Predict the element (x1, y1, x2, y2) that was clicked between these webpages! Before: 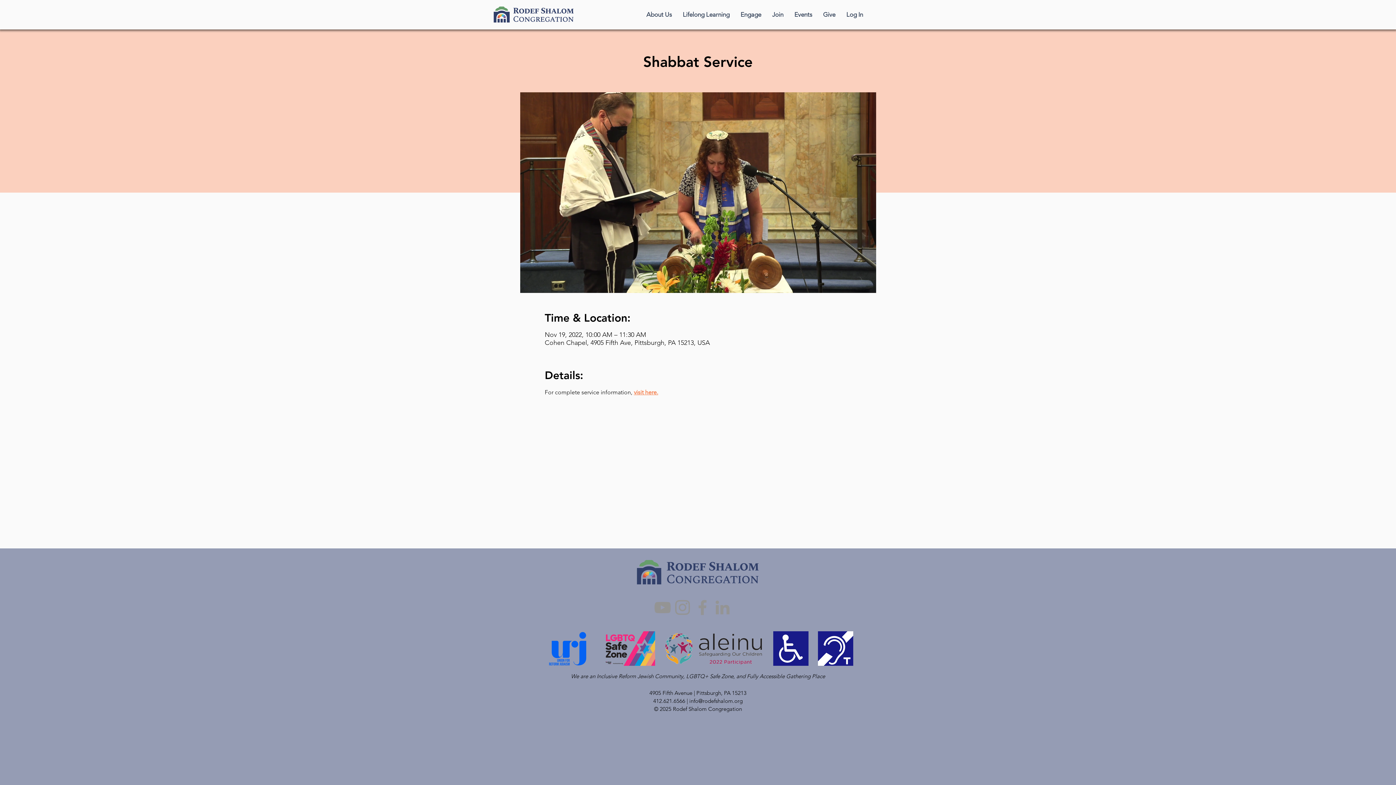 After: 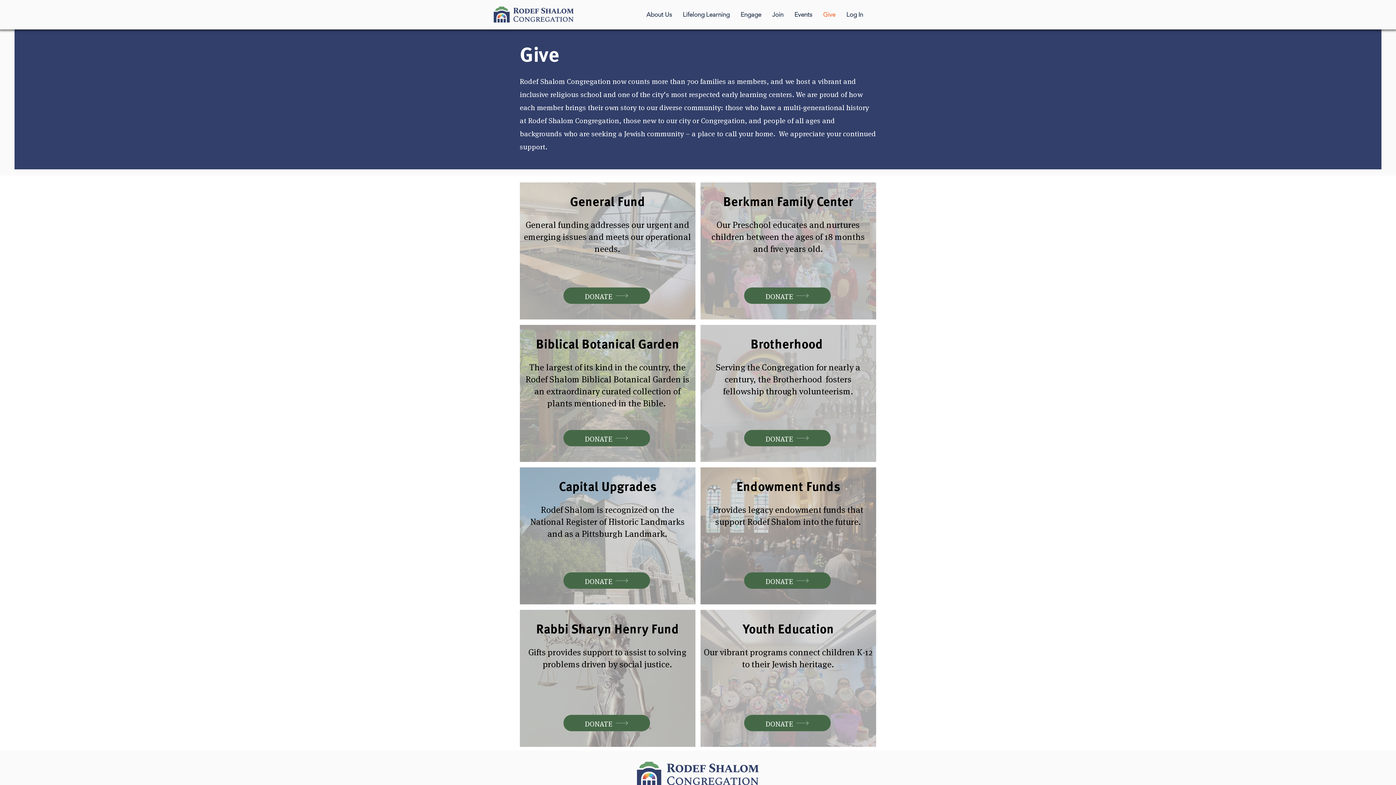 Action: label: Give bbox: (817, 5, 841, 24)